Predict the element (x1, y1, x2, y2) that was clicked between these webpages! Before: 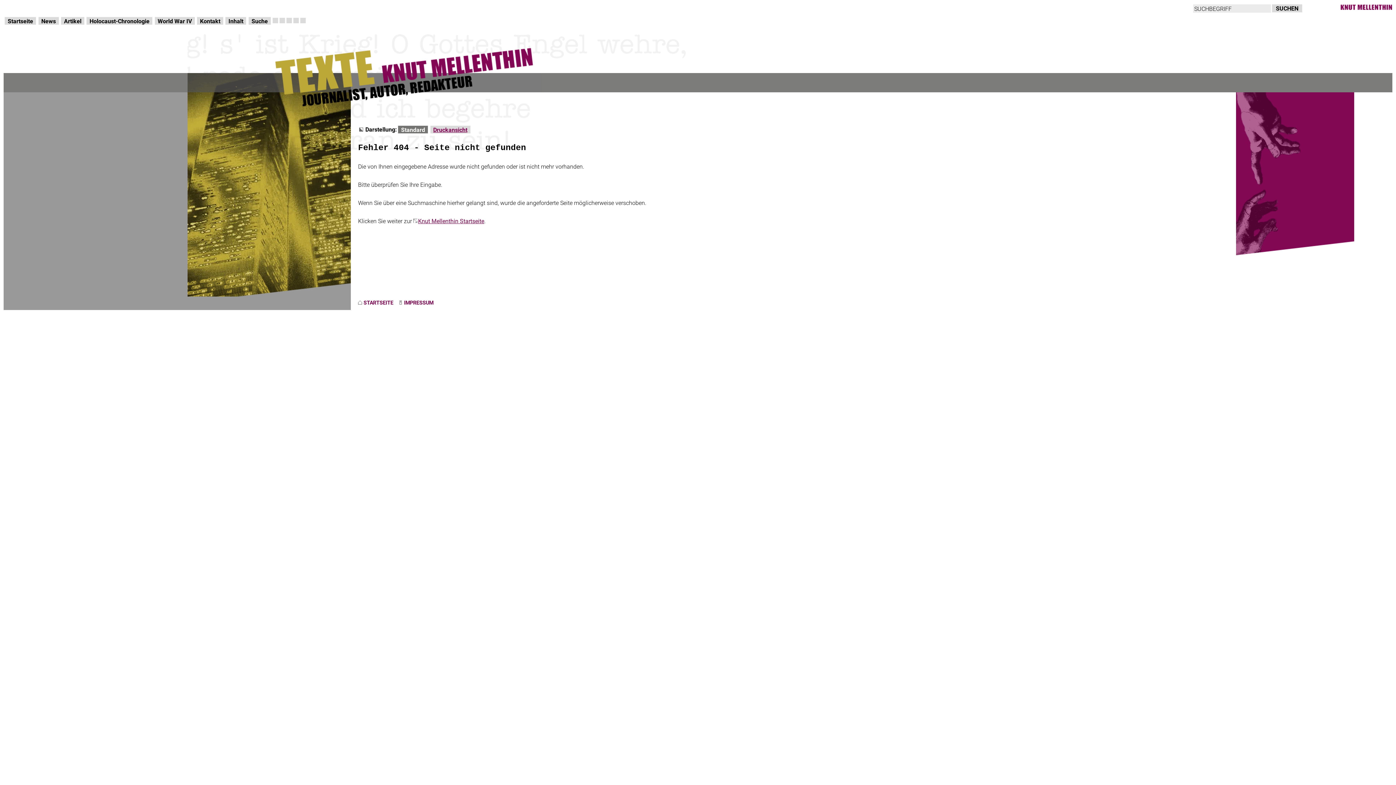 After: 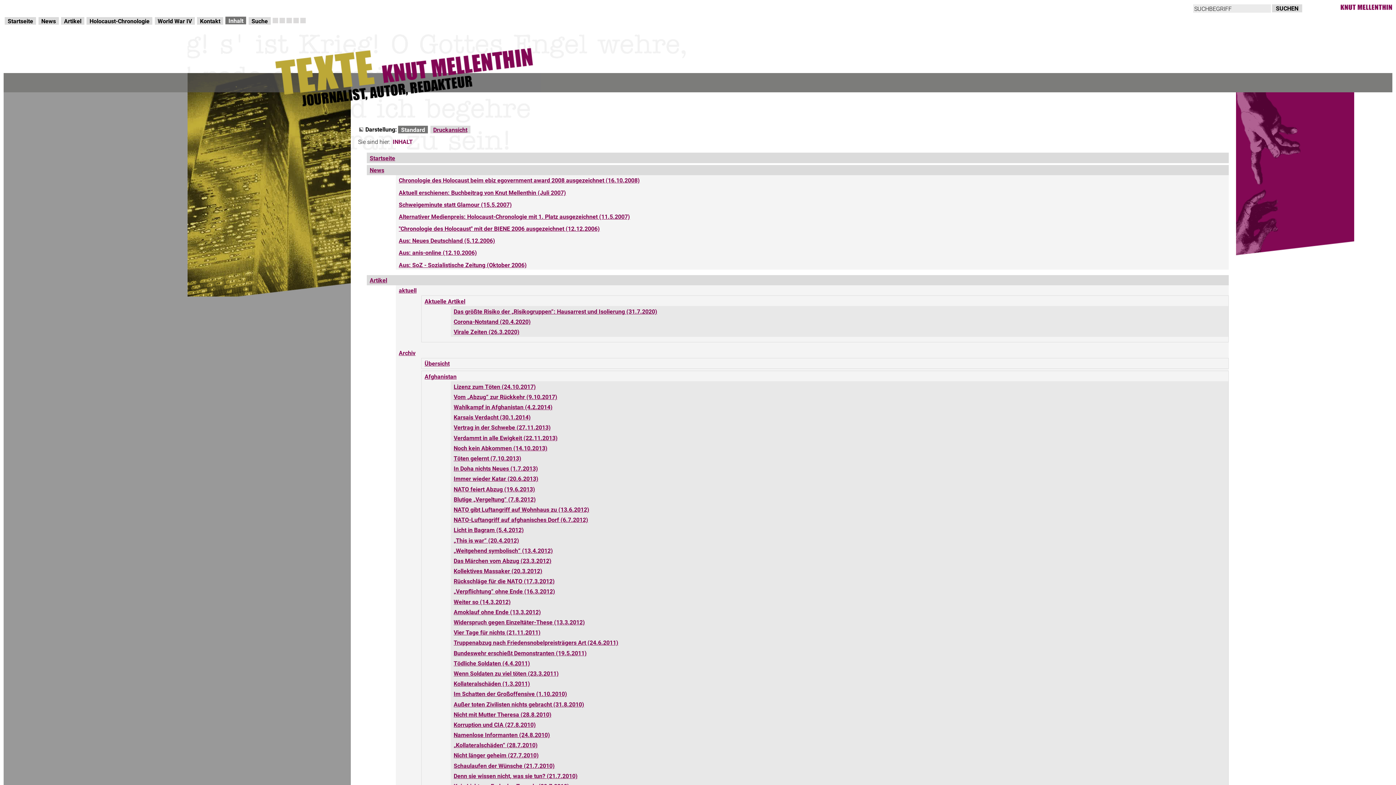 Action: bbox: (225, 17, 246, 24) label: Inhalt